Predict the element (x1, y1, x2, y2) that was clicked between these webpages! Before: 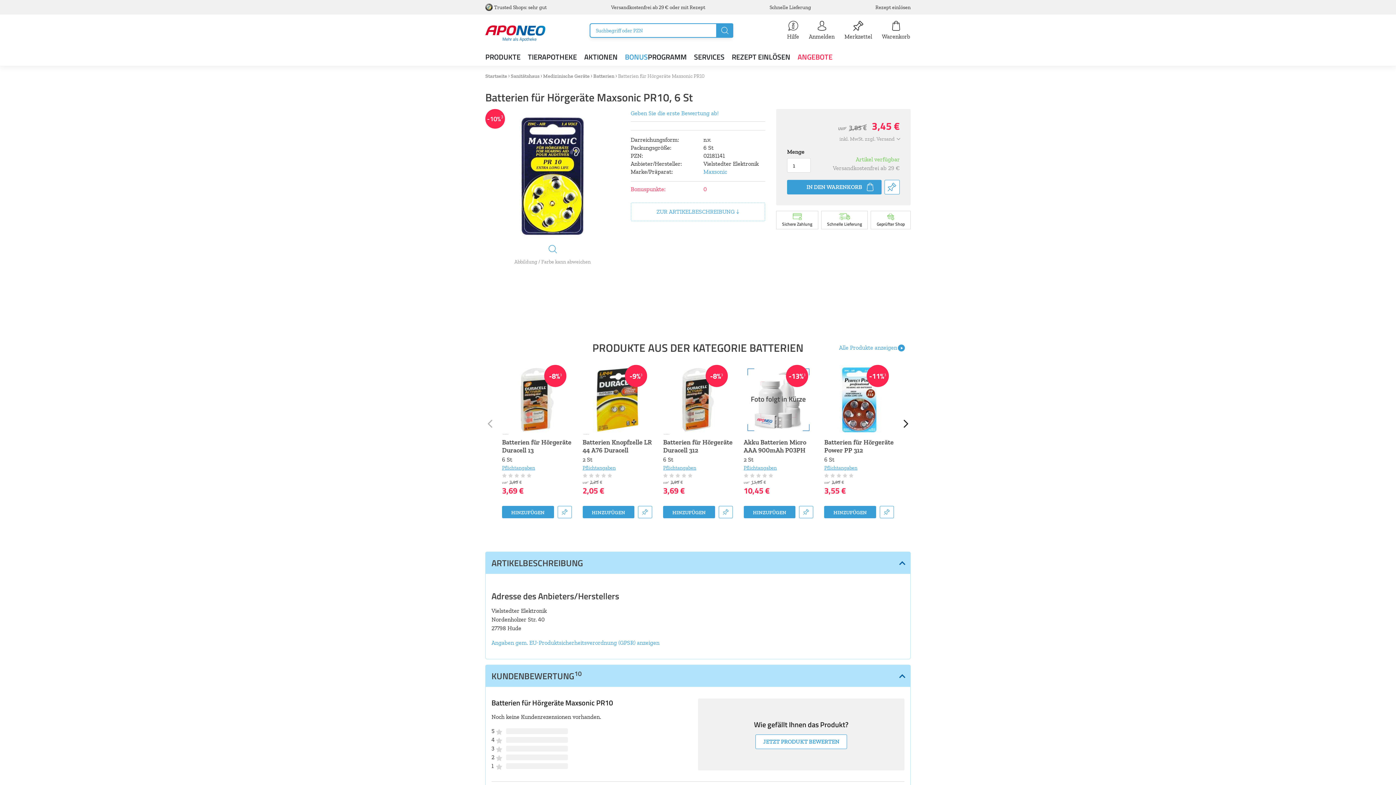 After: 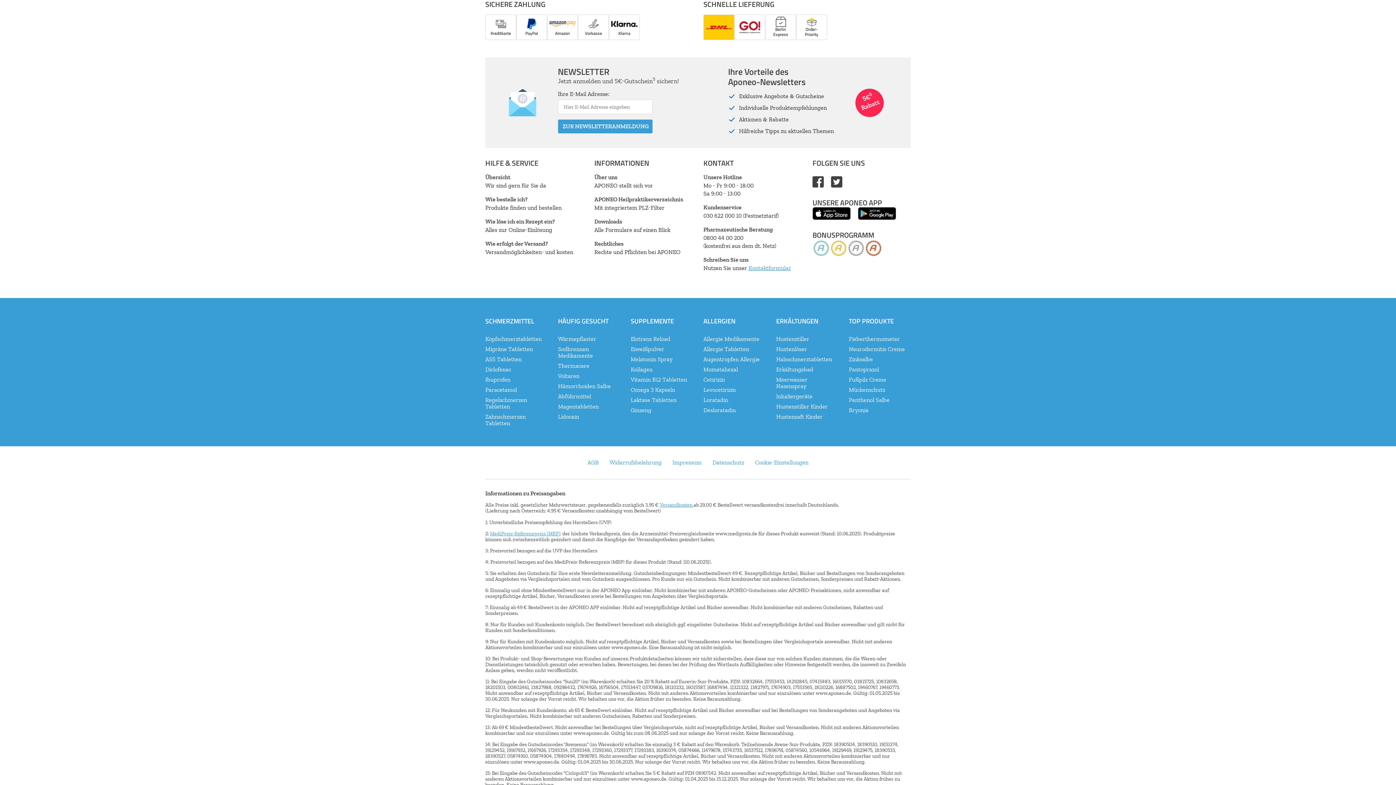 Action: bbox: (776, 210, 821, 229) label: Sichere Zahlung